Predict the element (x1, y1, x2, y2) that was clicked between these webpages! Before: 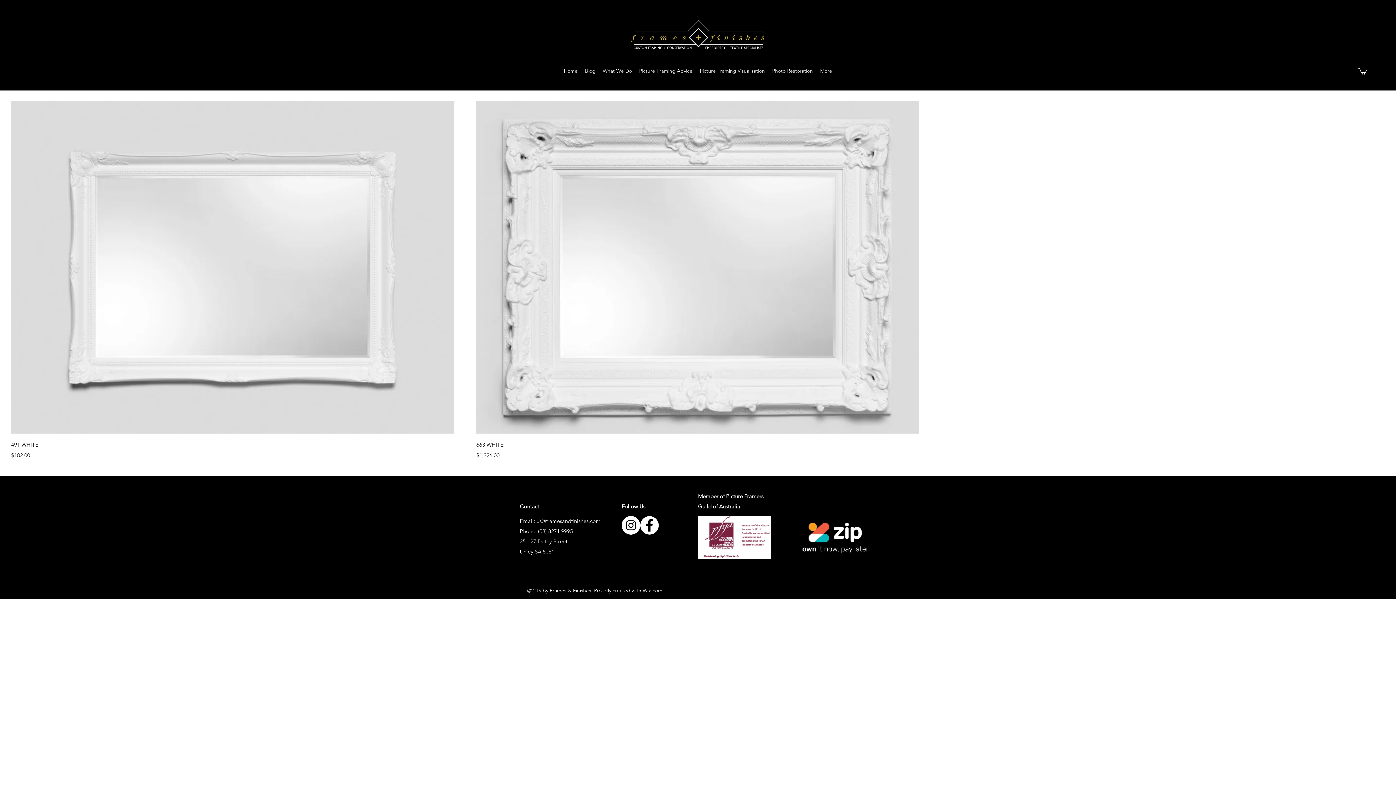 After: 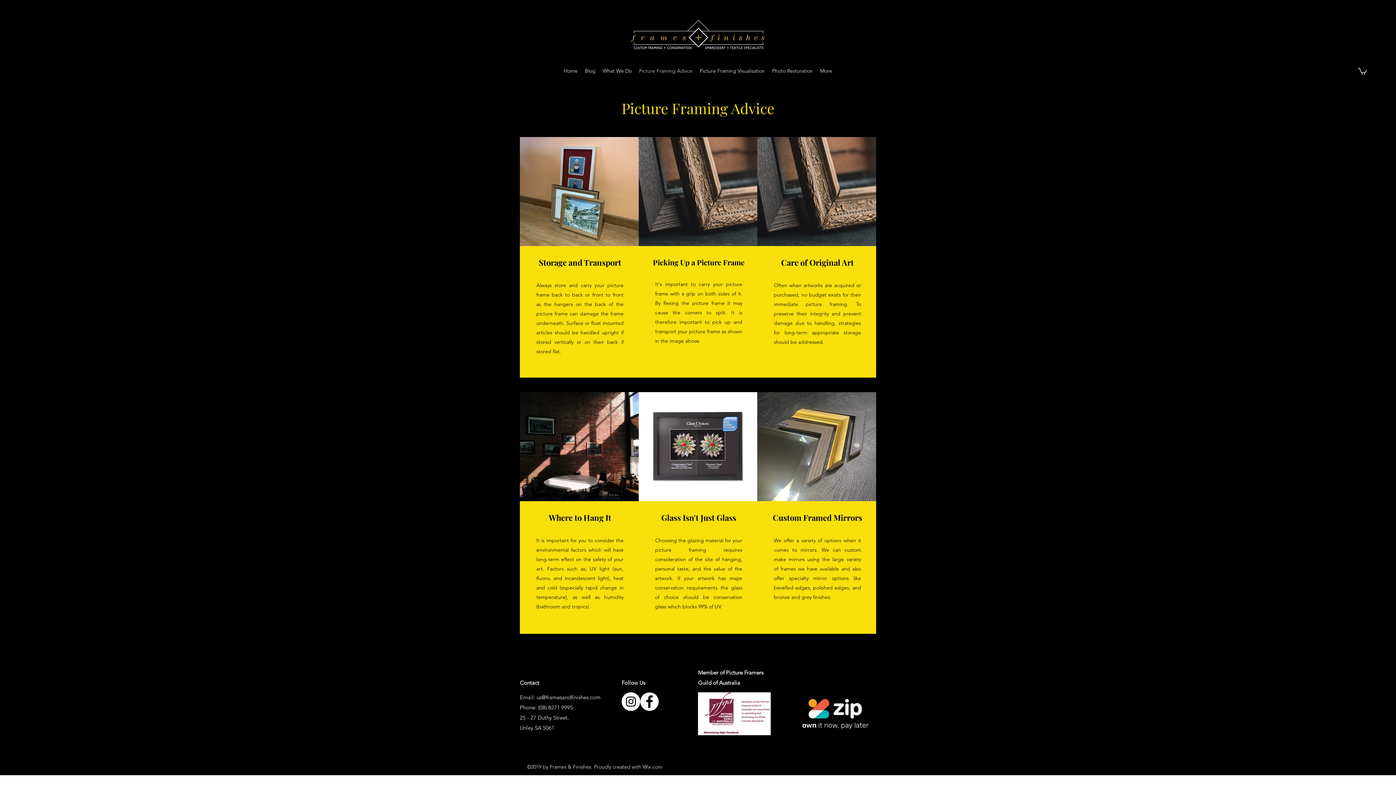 Action: label: Picture Framing Advice bbox: (635, 65, 696, 76)